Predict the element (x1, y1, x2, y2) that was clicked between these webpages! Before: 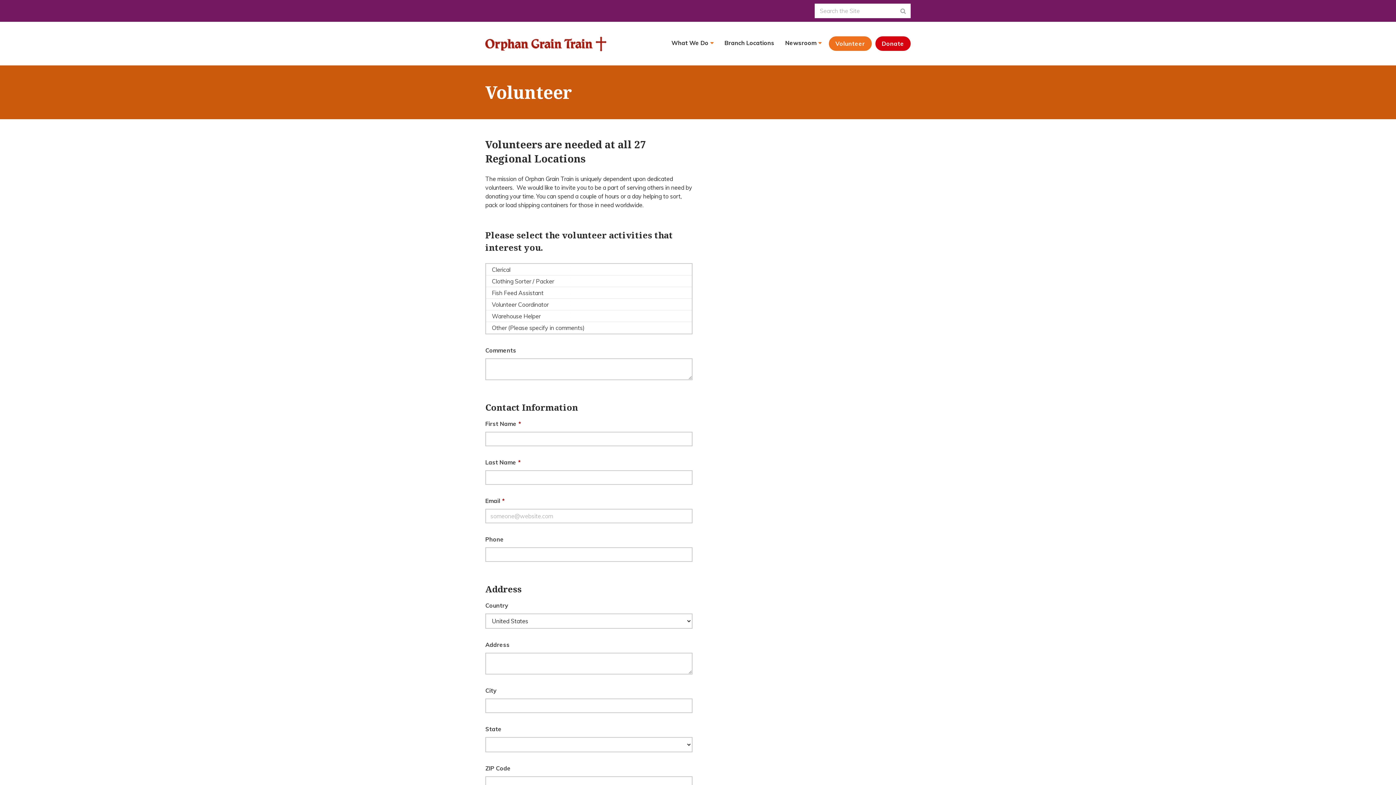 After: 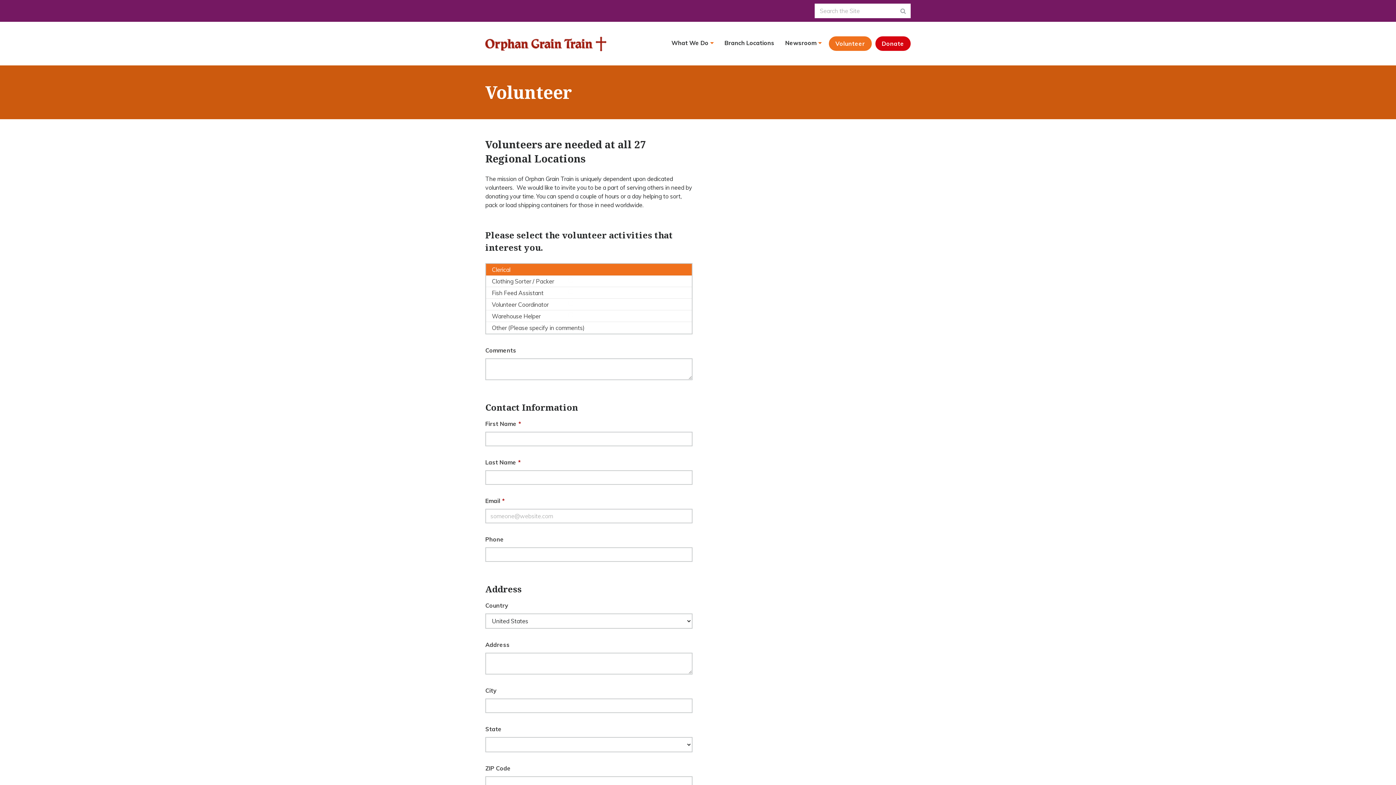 Action: bbox: (486, 264, 692, 275) label: Clerical